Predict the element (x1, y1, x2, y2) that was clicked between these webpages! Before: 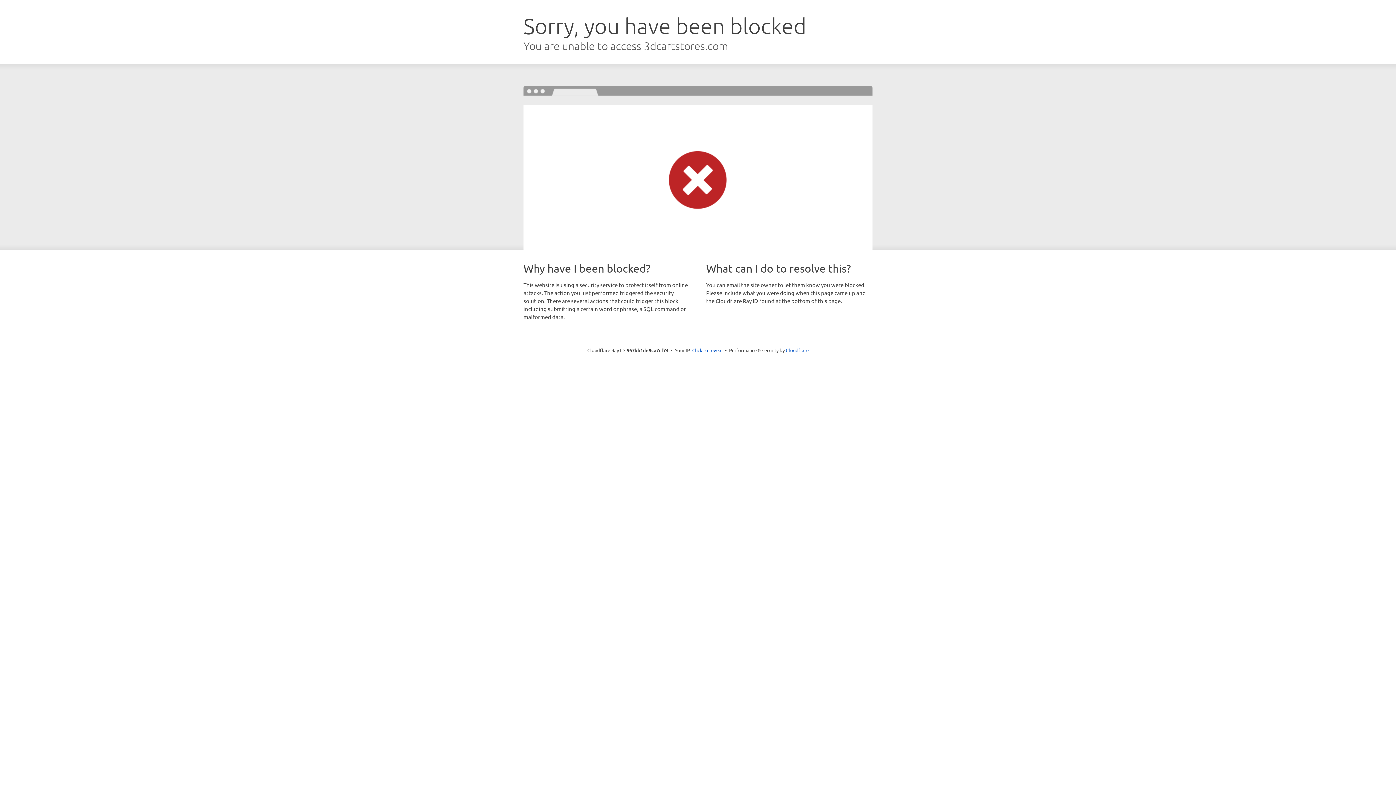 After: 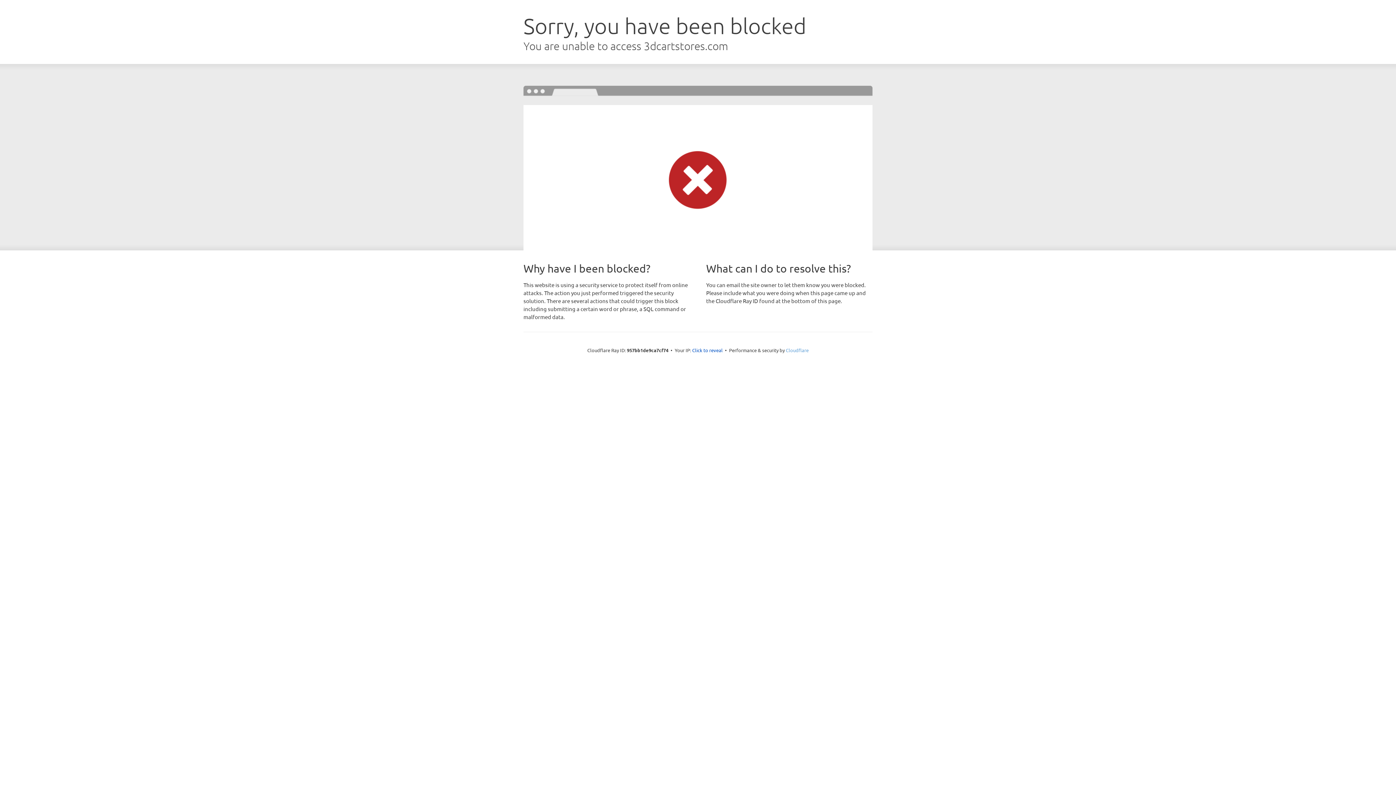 Action: label: Cloudflare bbox: (786, 347, 808, 353)